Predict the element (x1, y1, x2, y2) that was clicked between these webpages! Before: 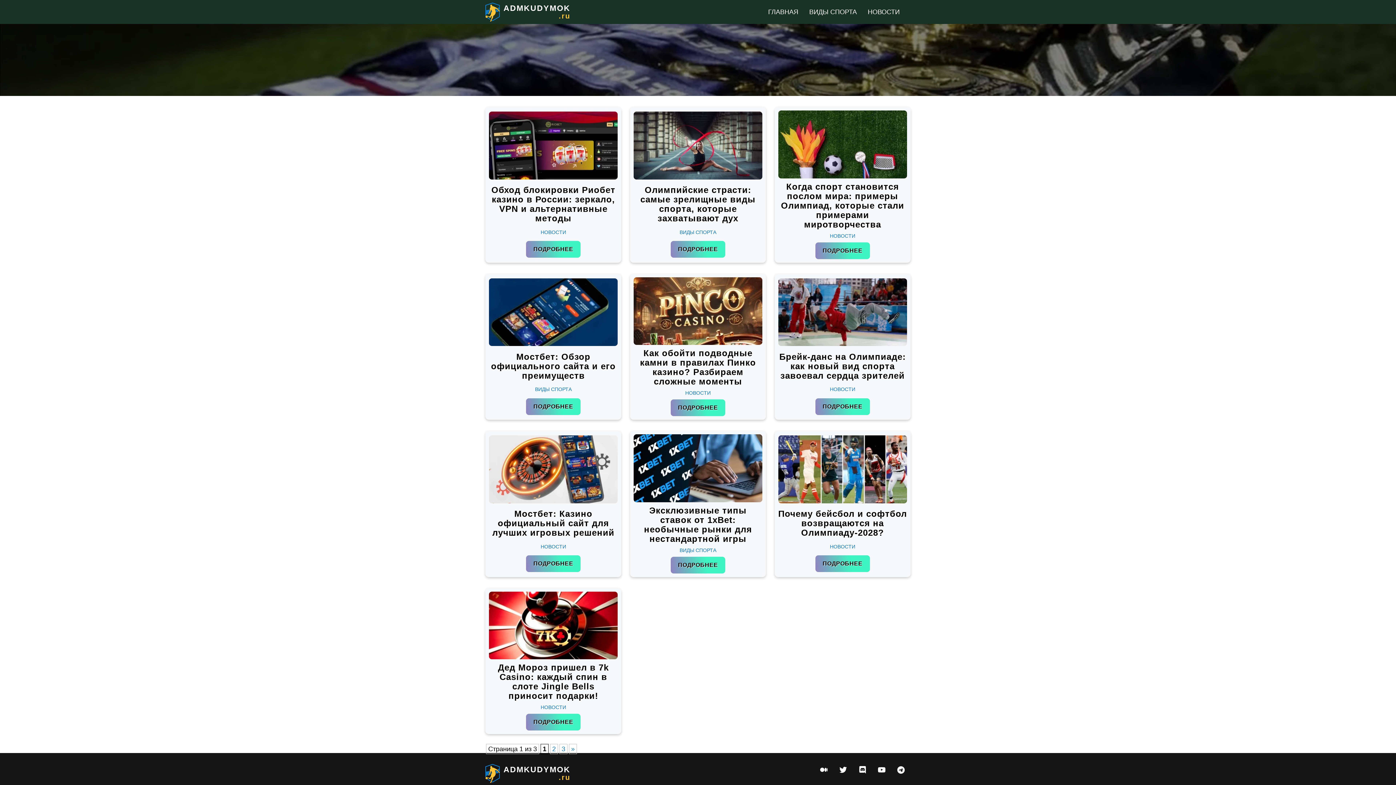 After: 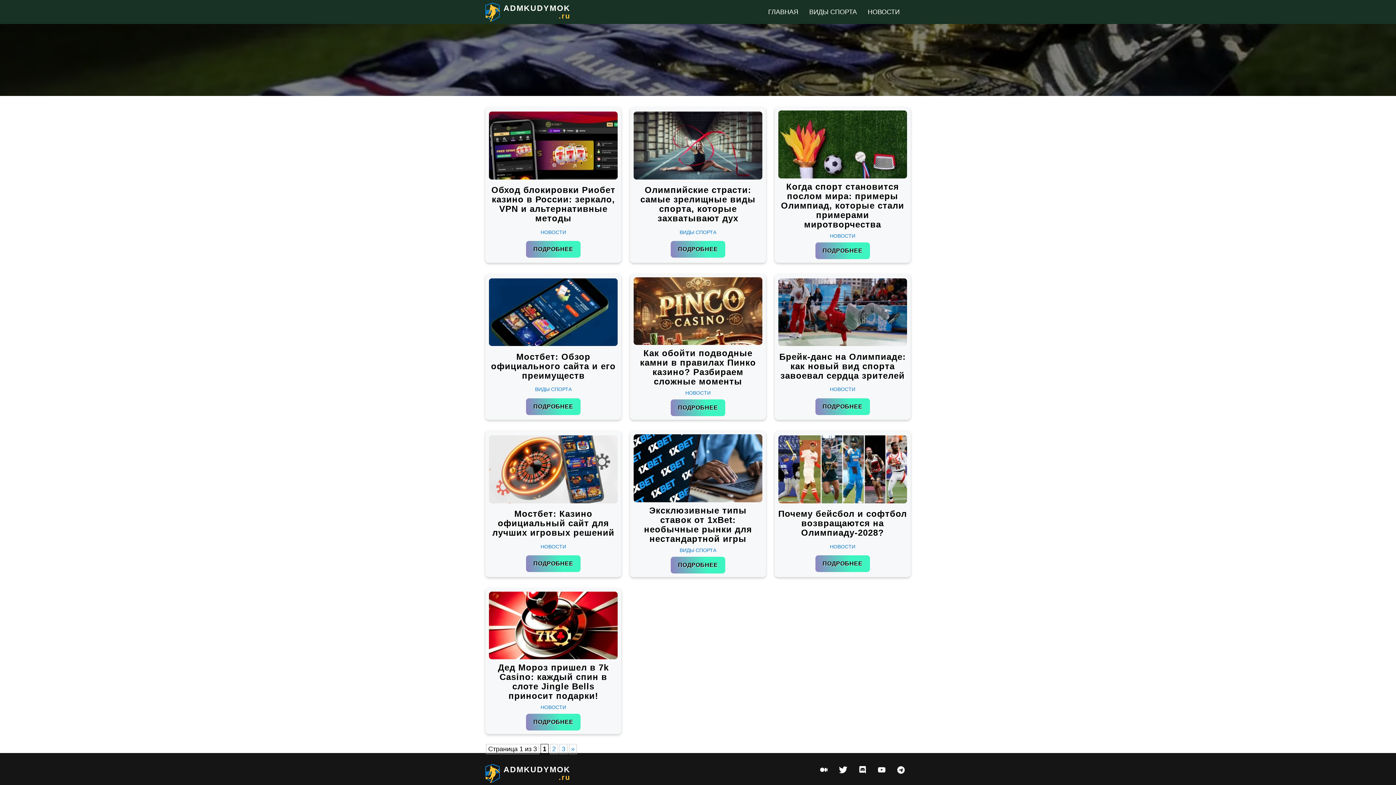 Action: bbox: (839, 766, 847, 774)